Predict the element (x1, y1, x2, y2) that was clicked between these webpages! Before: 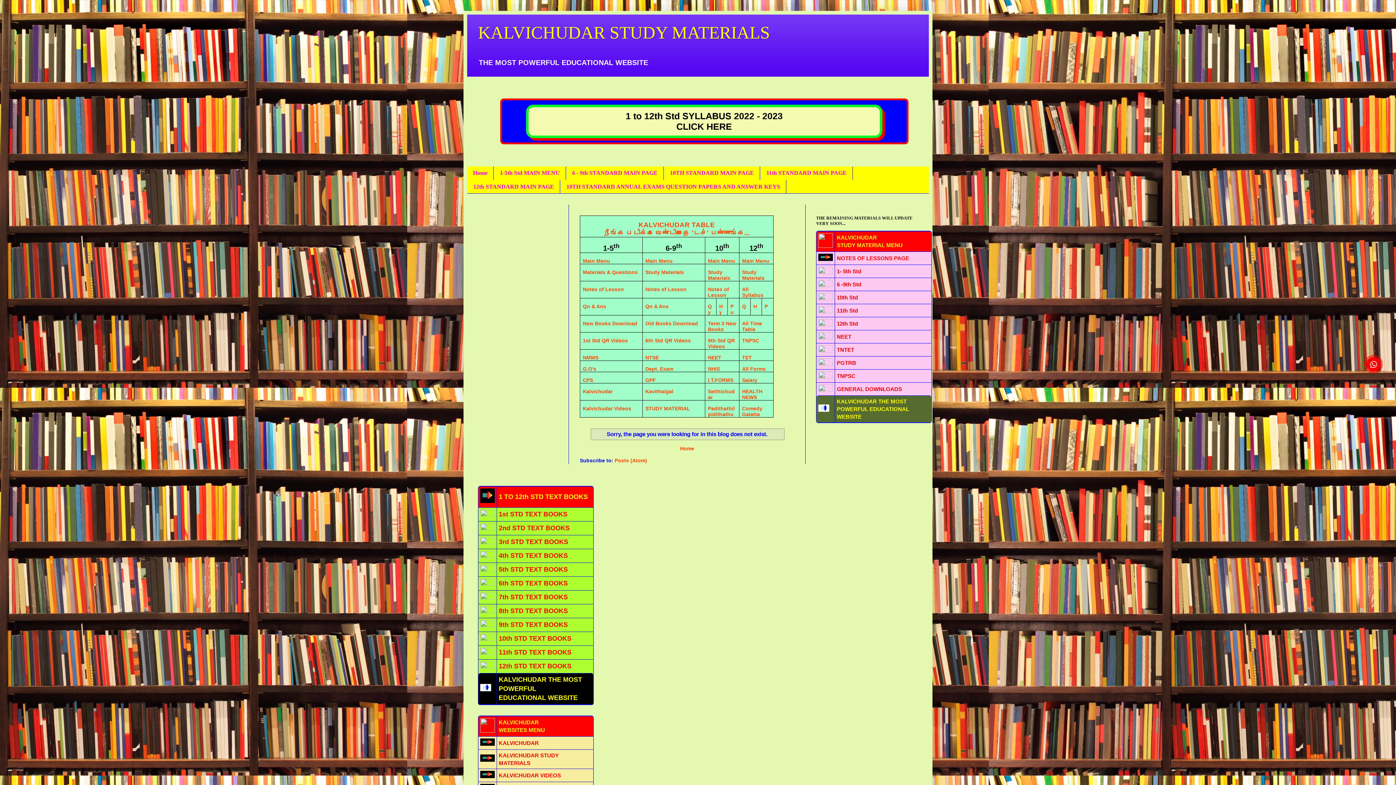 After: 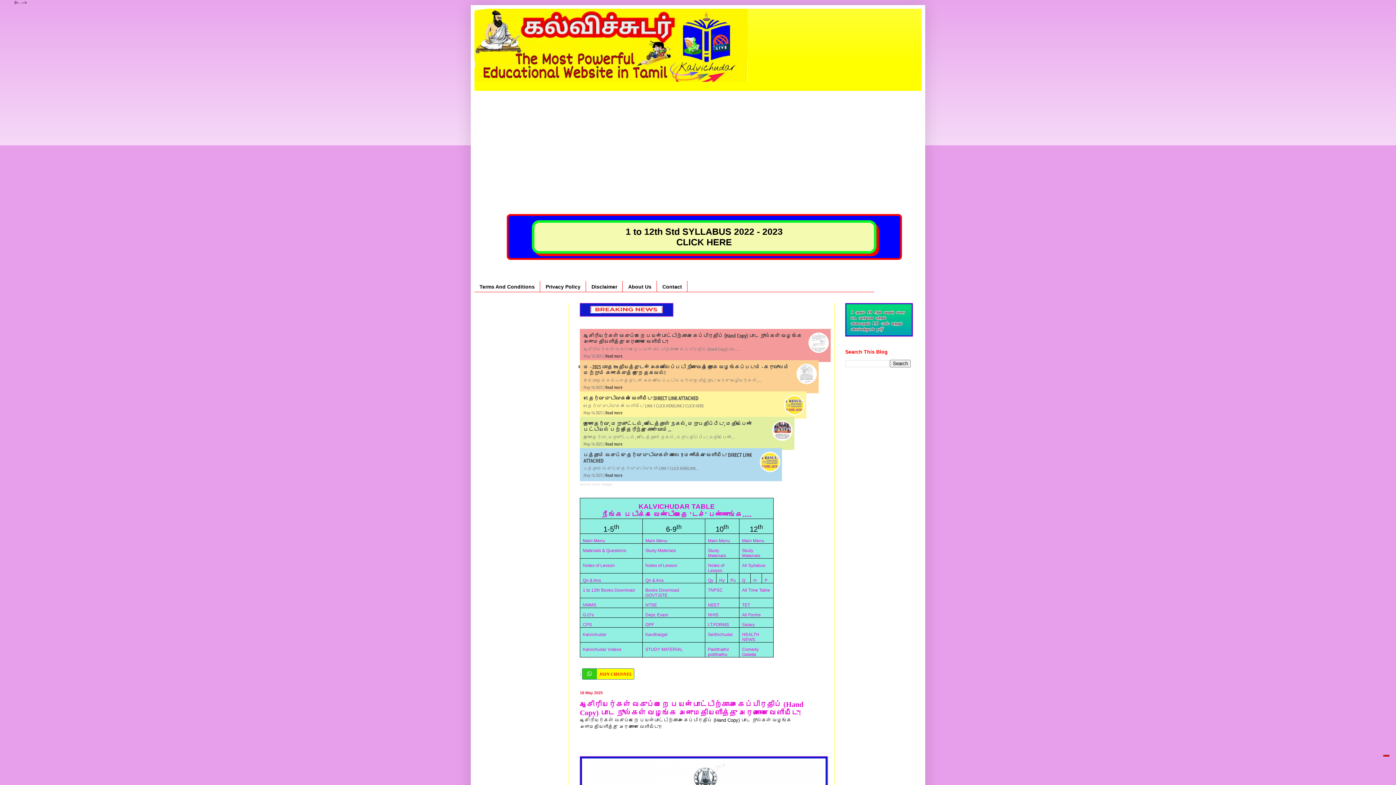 Action: label: Kalvichudar bbox: (582, 388, 612, 394)